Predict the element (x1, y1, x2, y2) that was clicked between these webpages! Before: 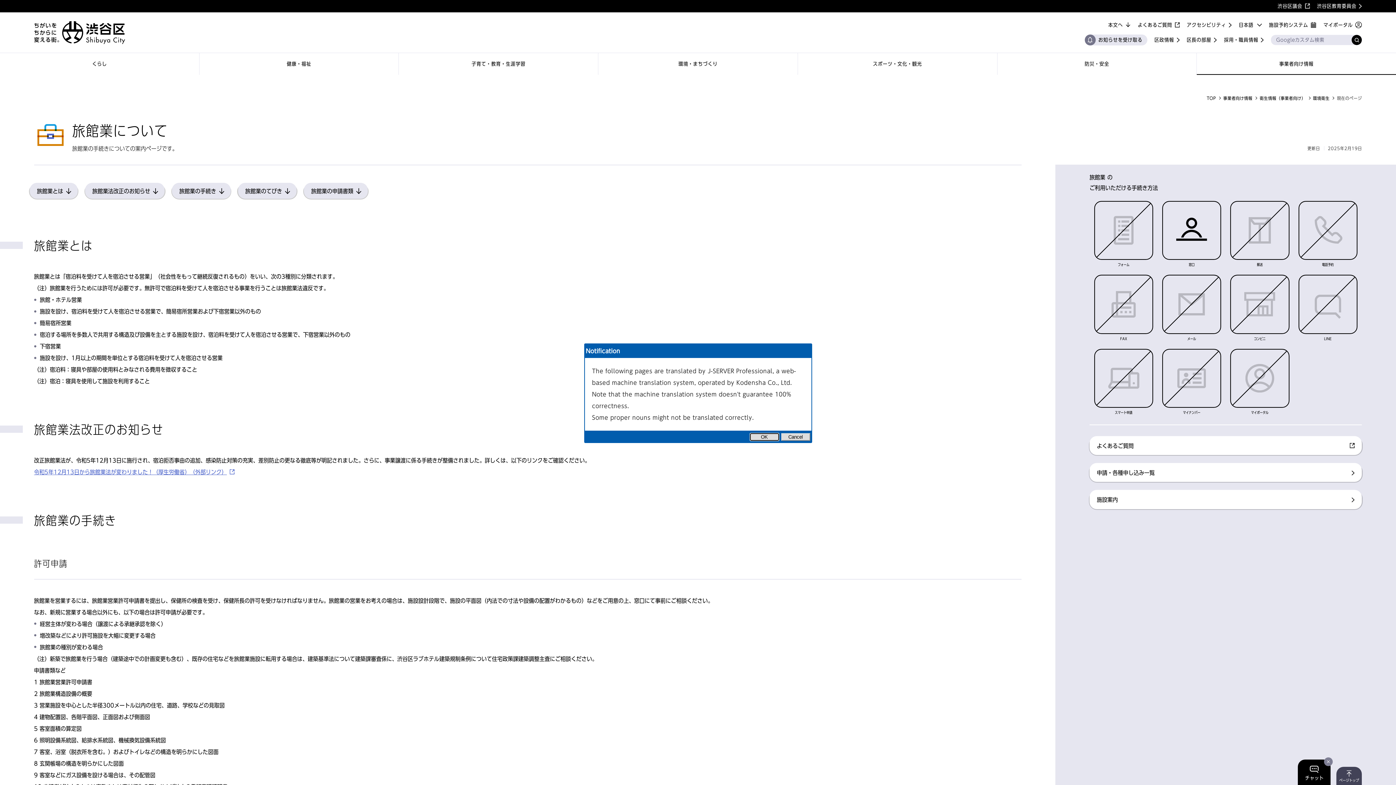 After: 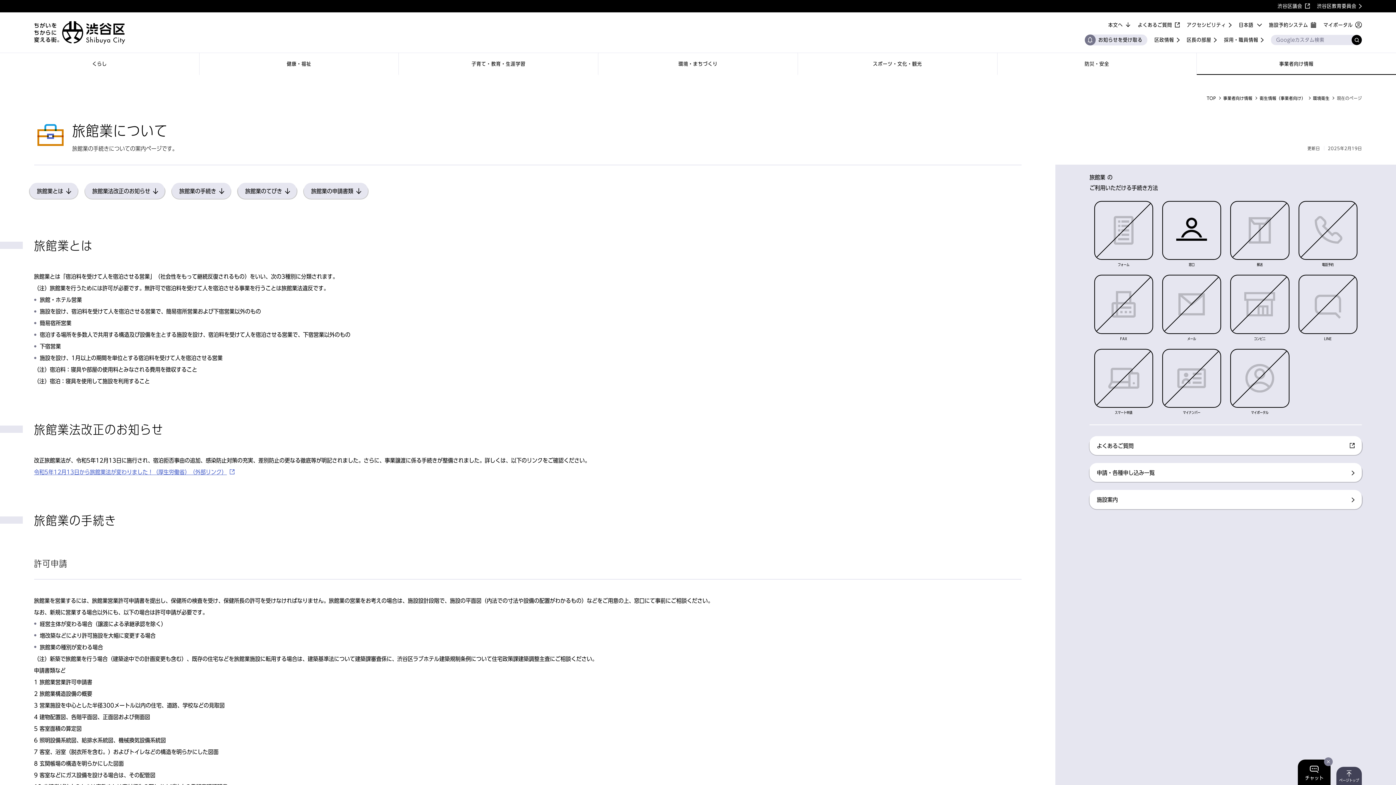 Action: label: Cancel bbox: (781, 433, 810, 441)